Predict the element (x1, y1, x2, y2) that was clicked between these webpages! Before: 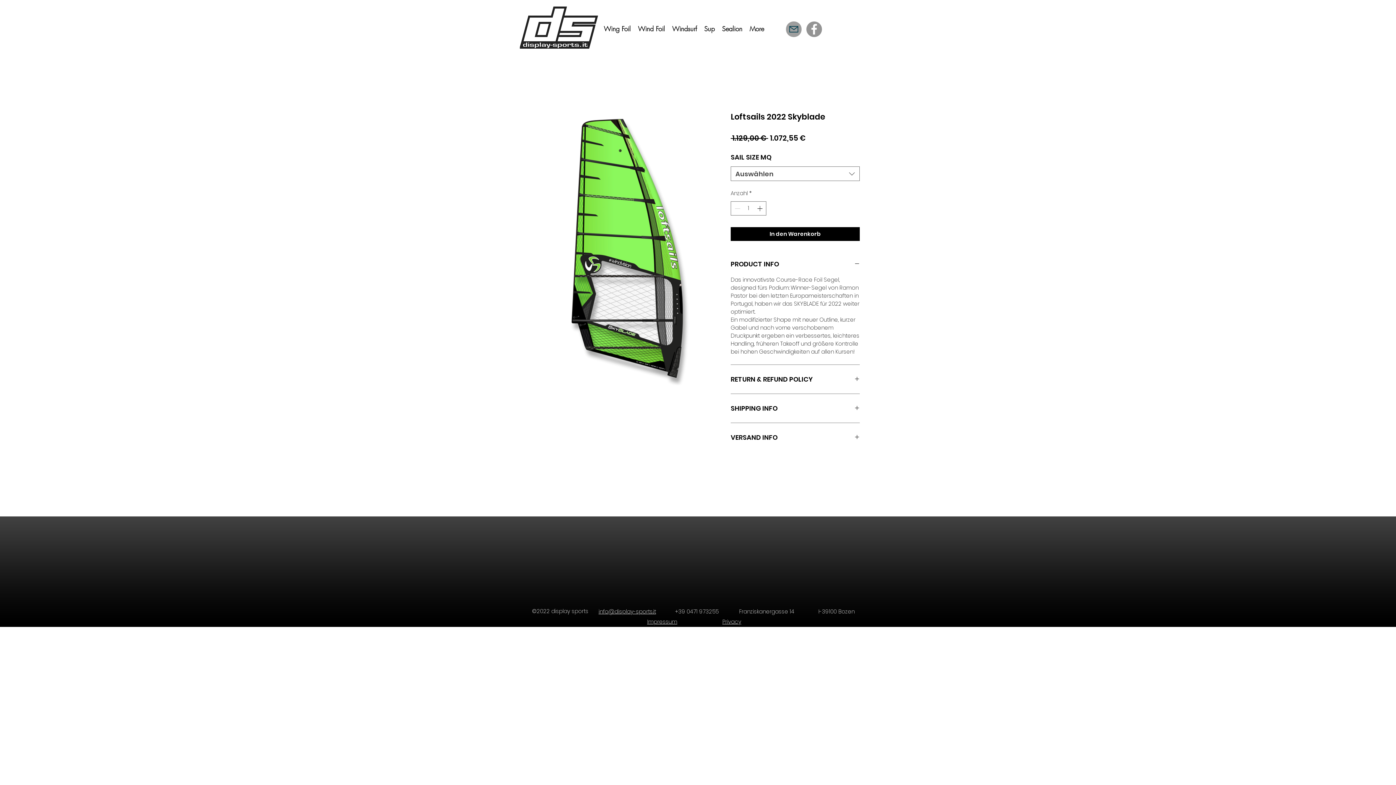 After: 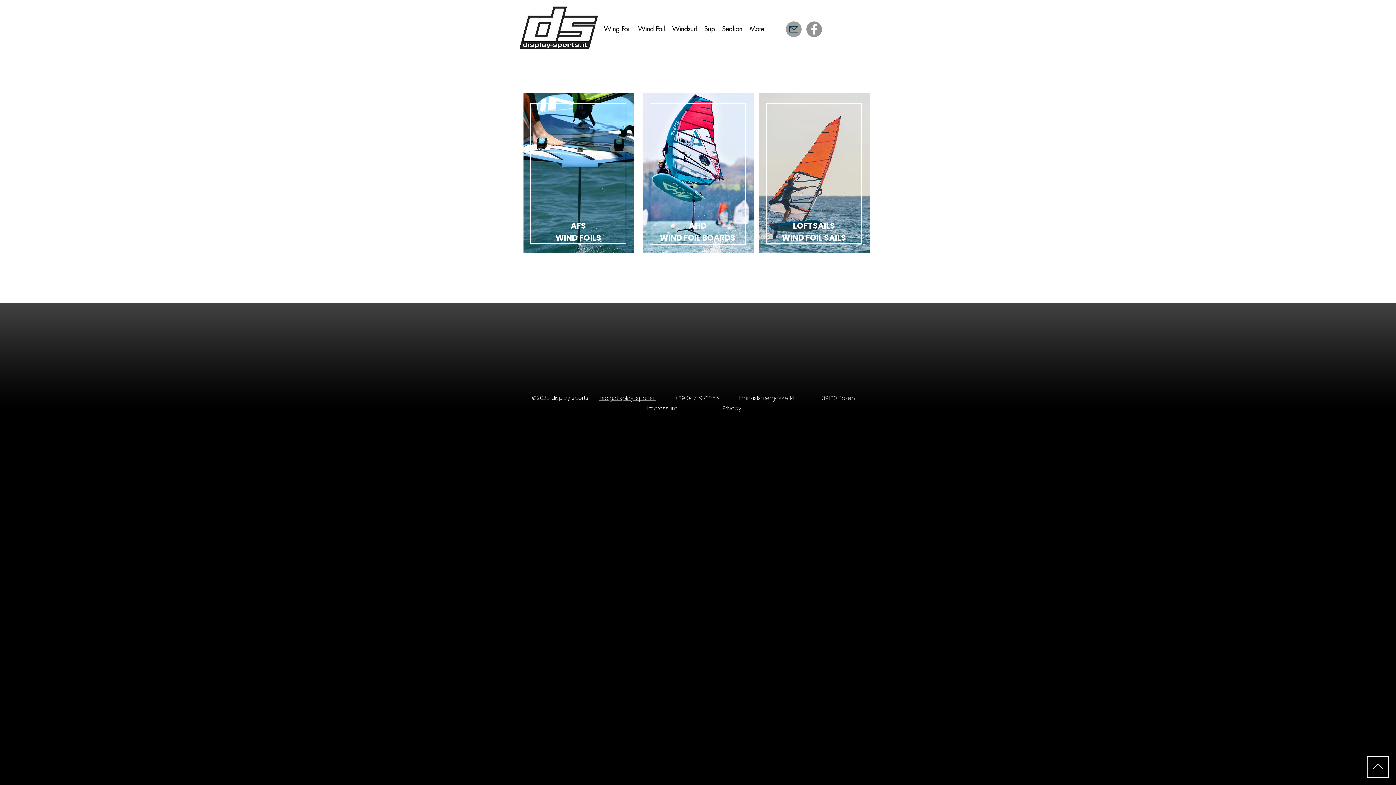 Action: bbox: (634, 23, 668, 34) label: Wind Foil